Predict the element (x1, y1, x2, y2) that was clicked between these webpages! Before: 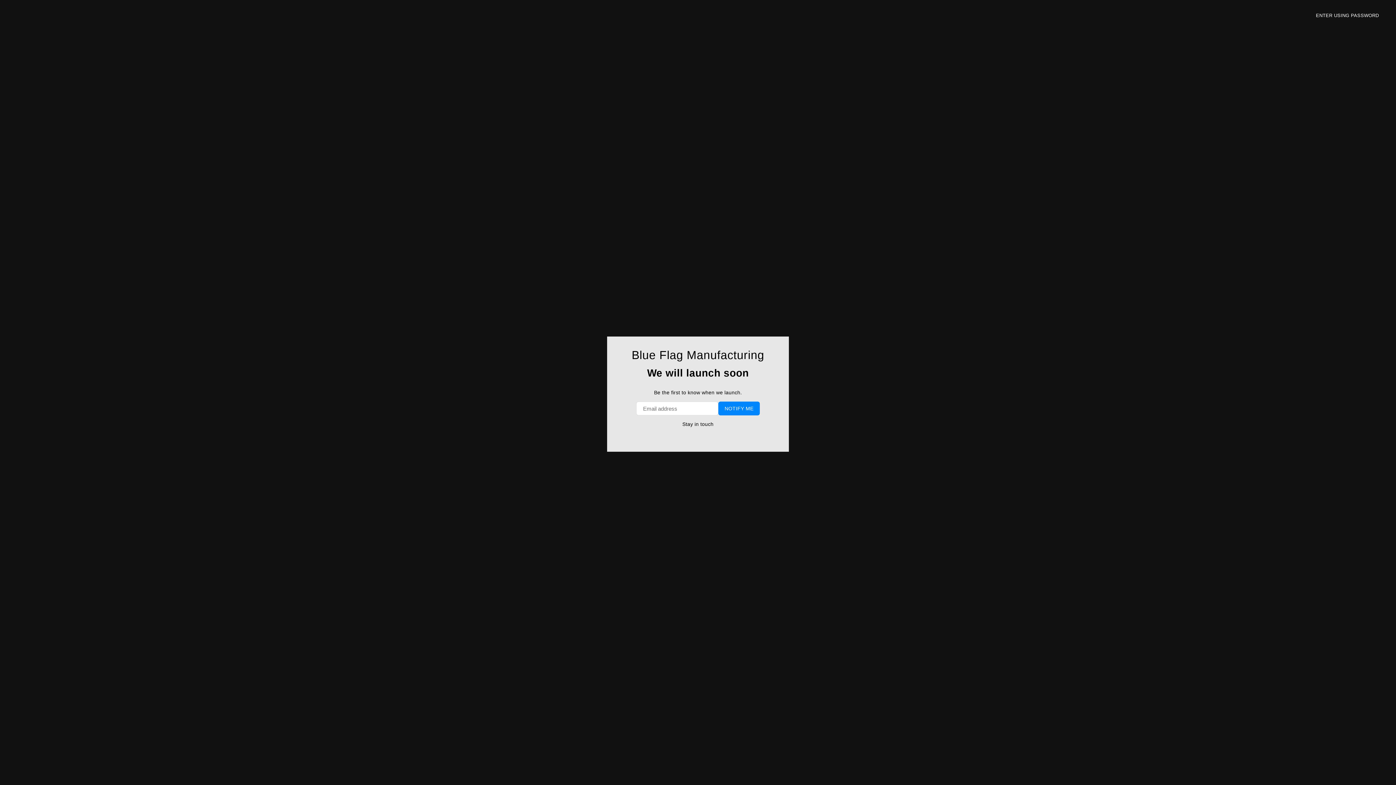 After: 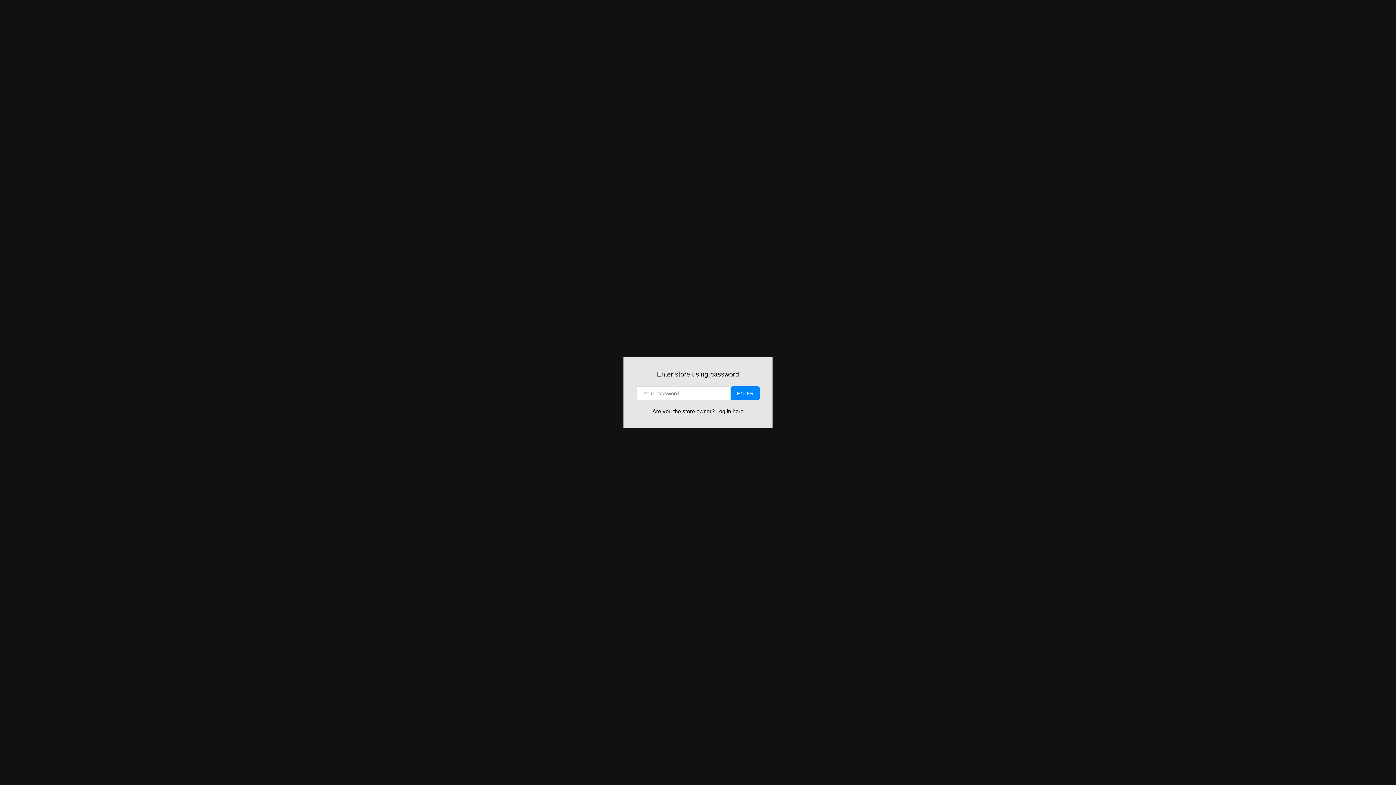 Action: label: ENTER USING PASSWORD bbox: (1310, 9, 1385, 20)